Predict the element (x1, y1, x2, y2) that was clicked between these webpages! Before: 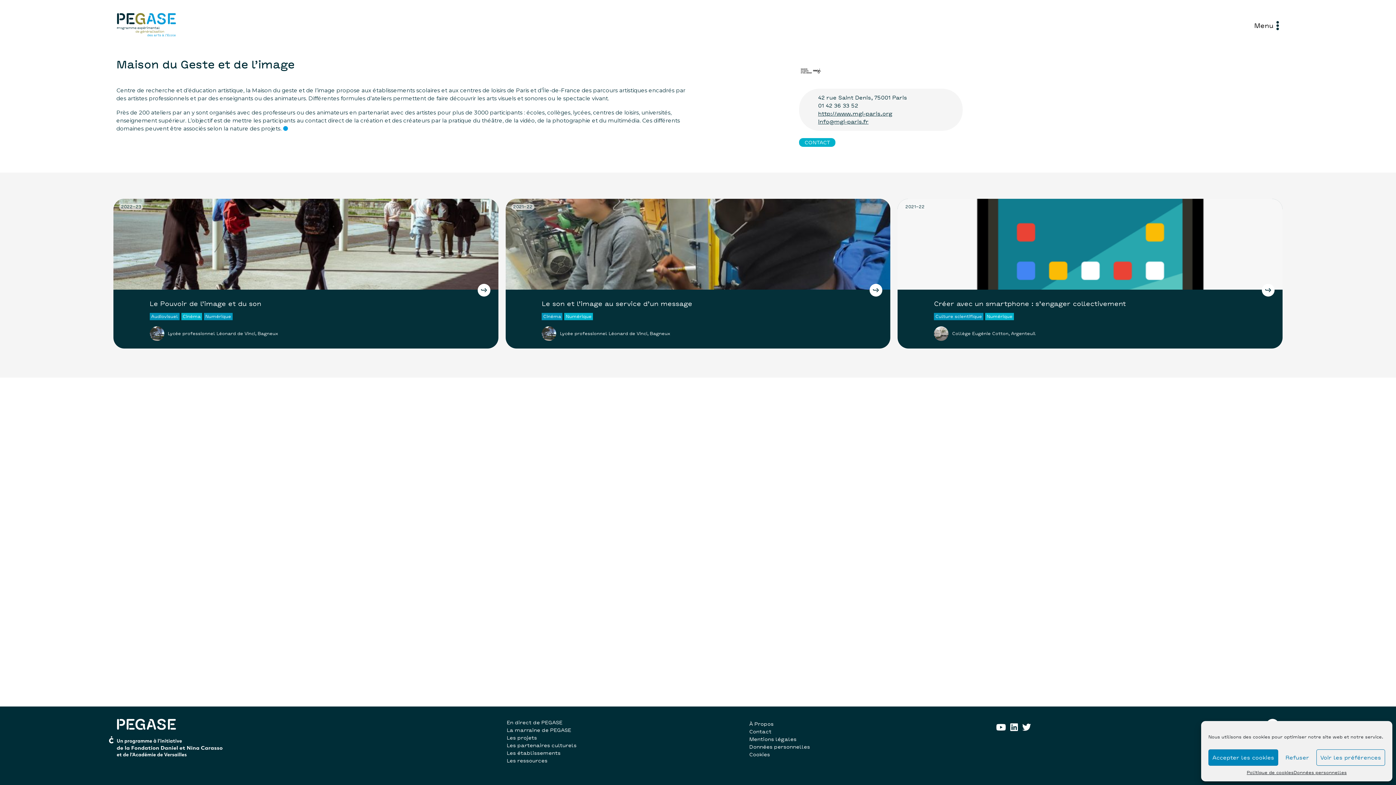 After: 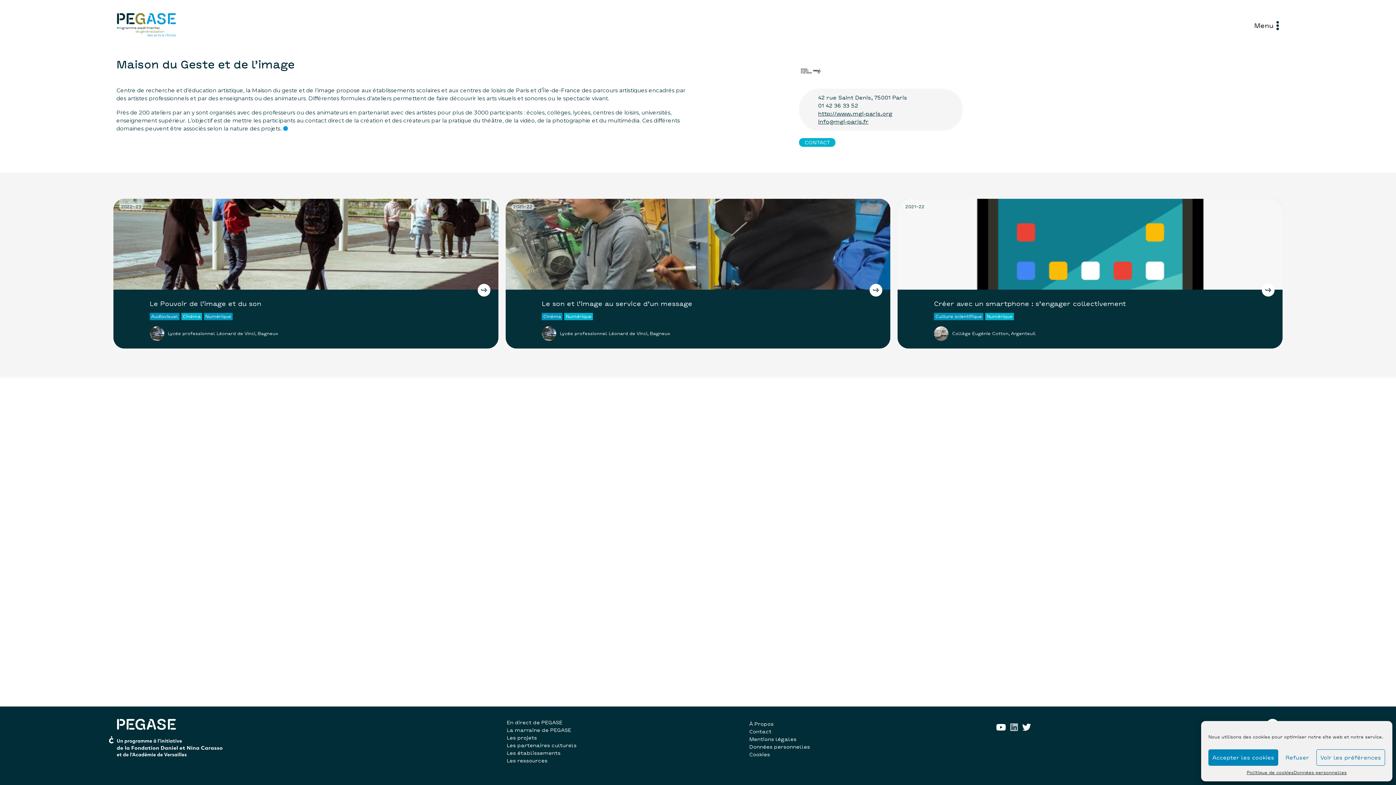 Action: bbox: (1008, 719, 1020, 736) label: Linkedin